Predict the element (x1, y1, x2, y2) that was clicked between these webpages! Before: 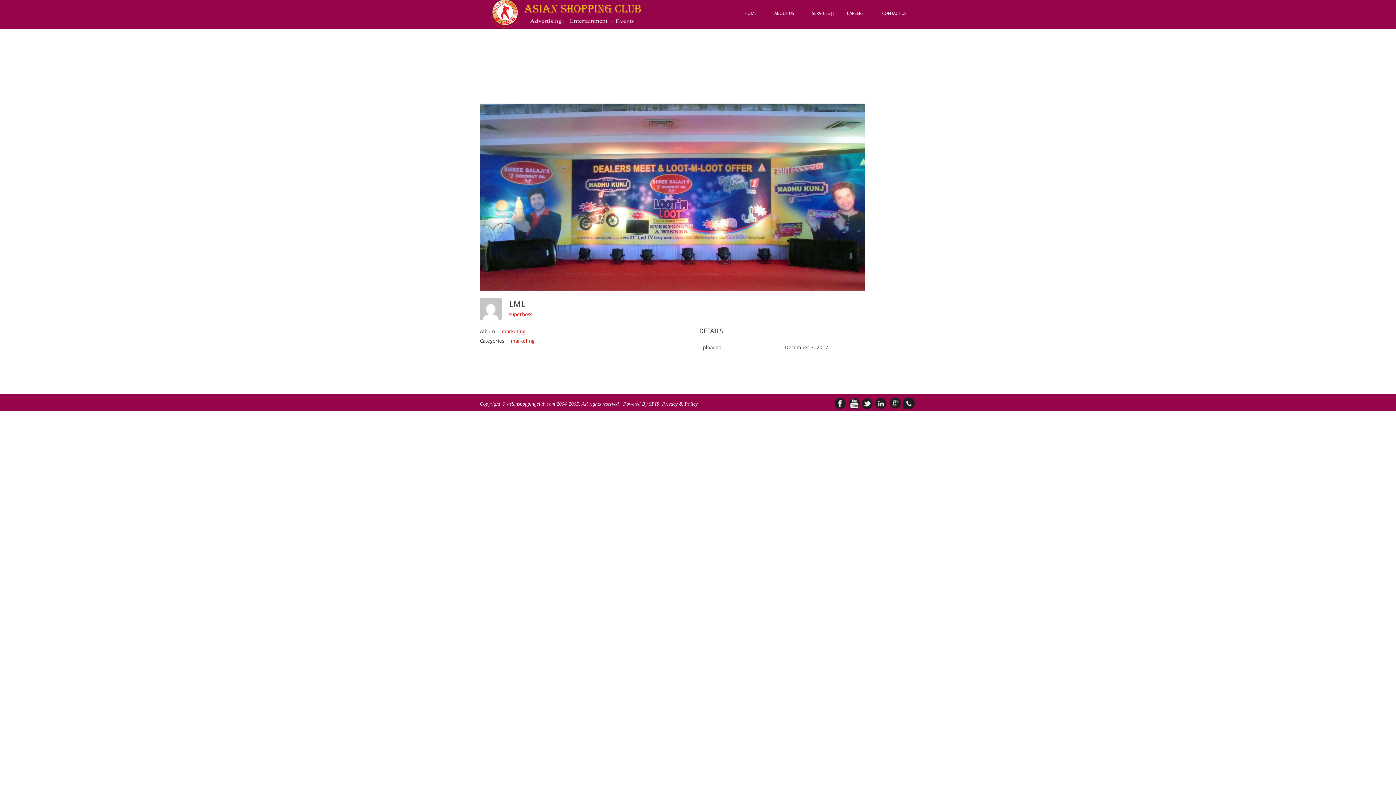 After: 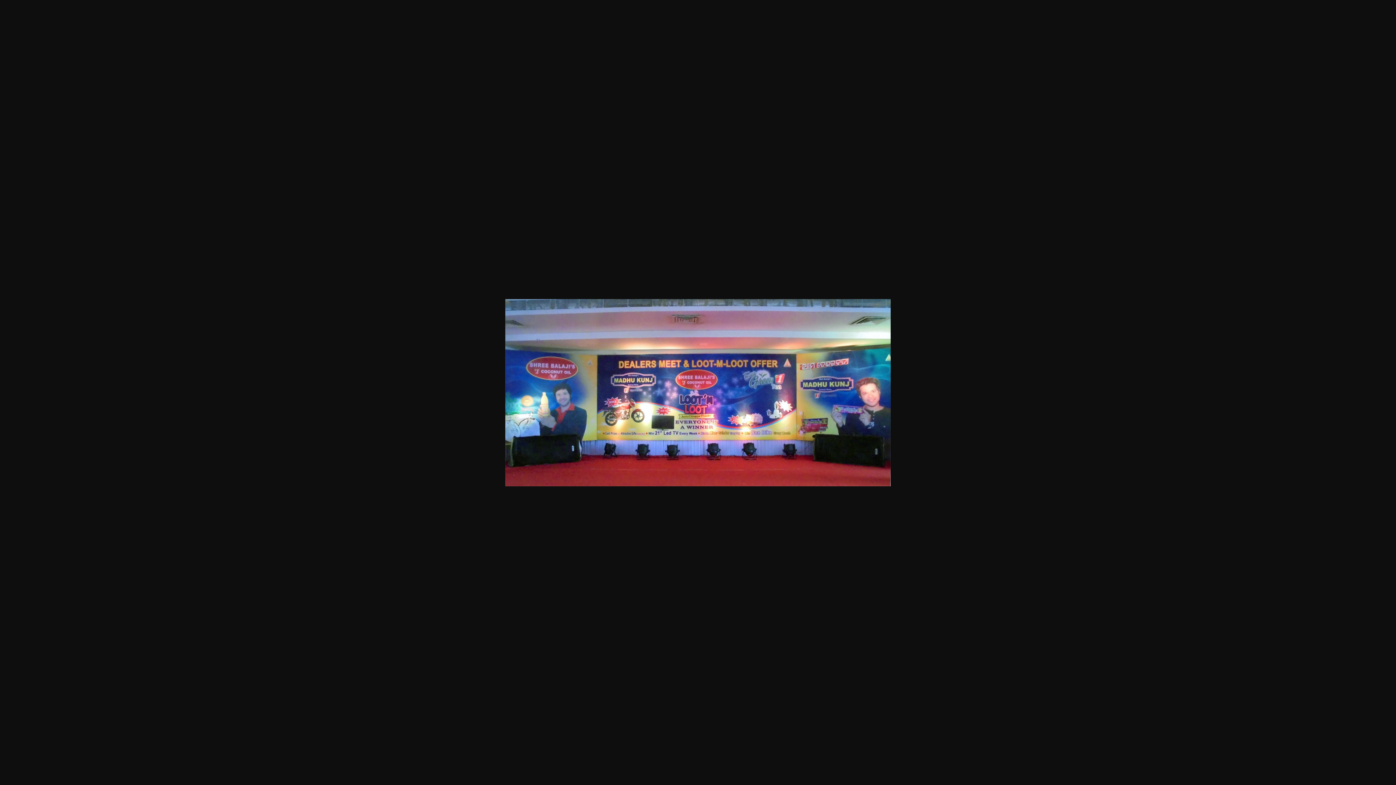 Action: bbox: (480, 105, 865, 111)